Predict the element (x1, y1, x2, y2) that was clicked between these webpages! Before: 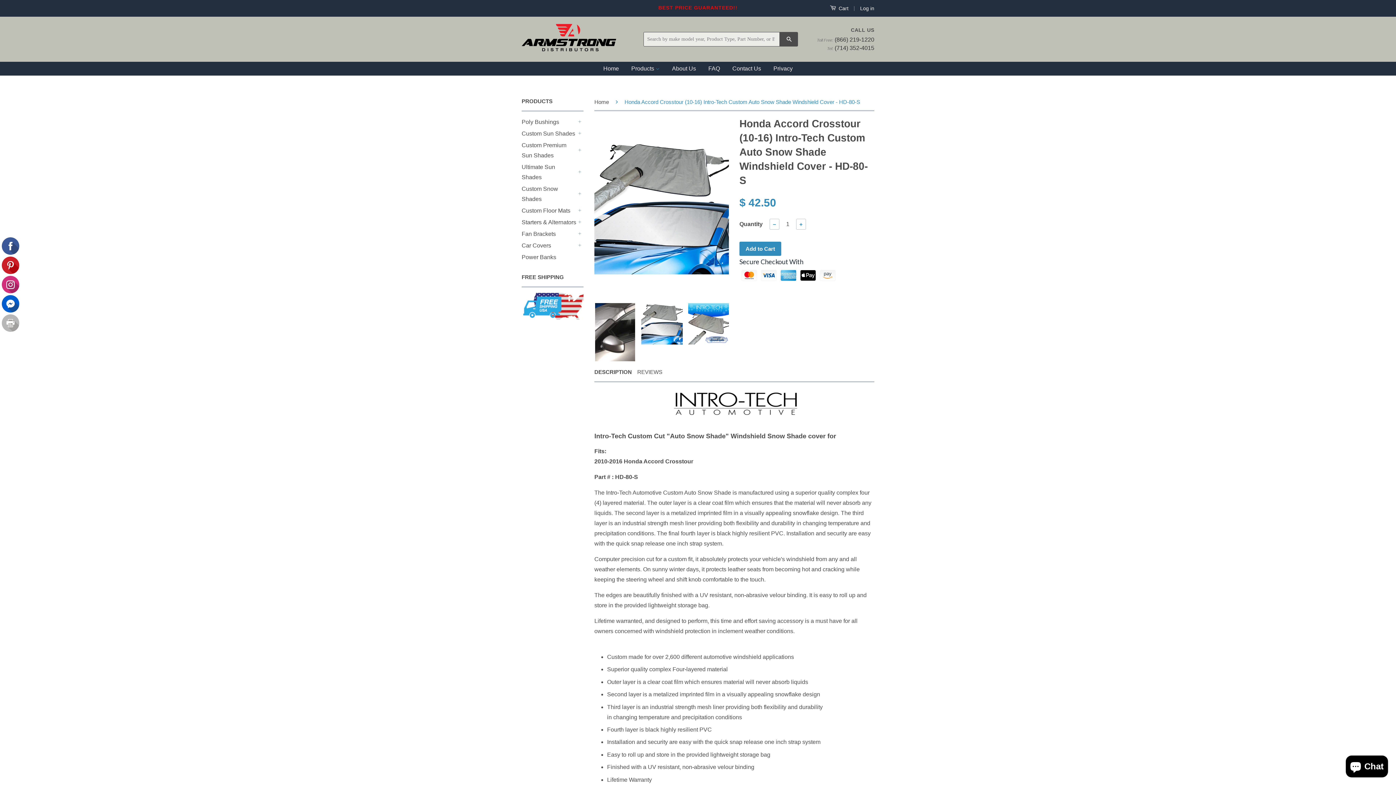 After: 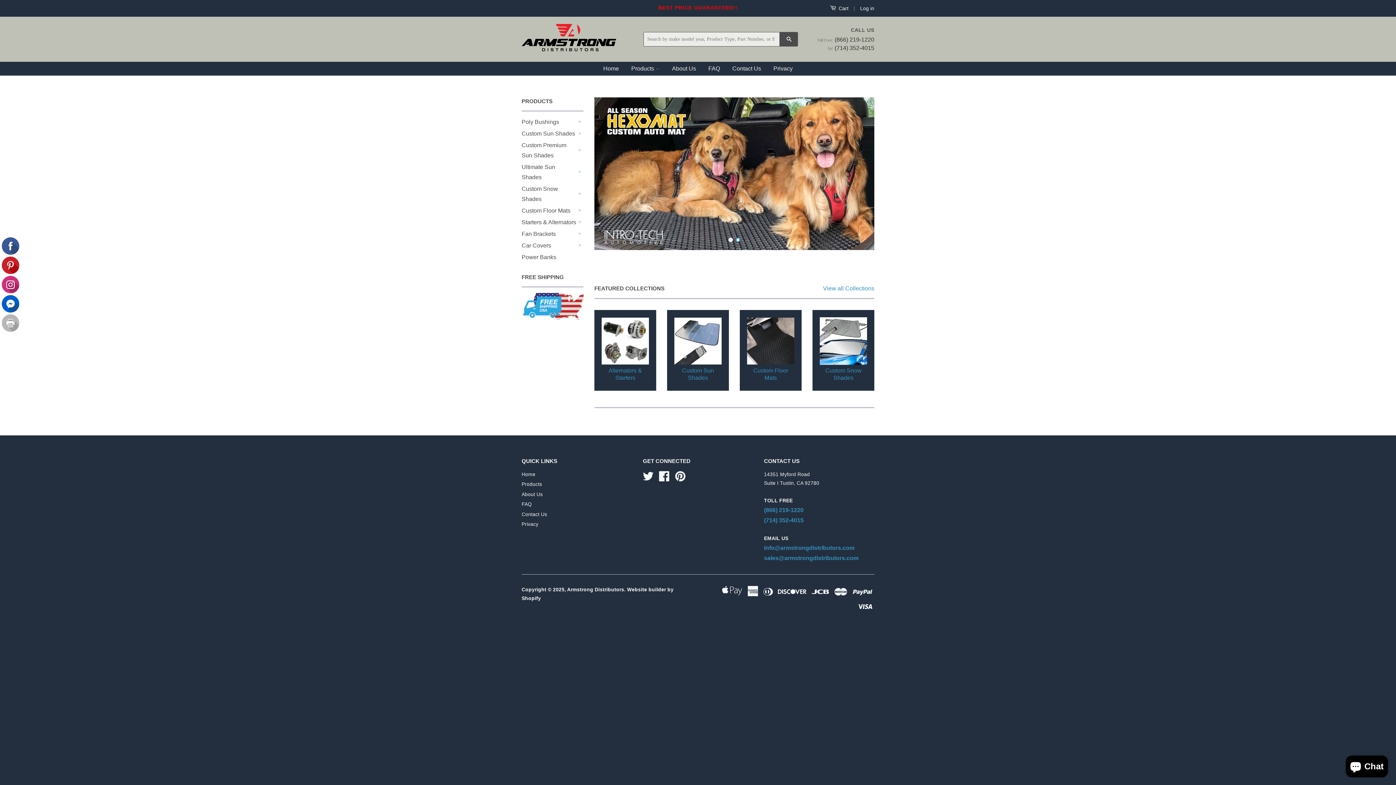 Action: label: Poly Bushings bbox: (521, 117, 576, 127)